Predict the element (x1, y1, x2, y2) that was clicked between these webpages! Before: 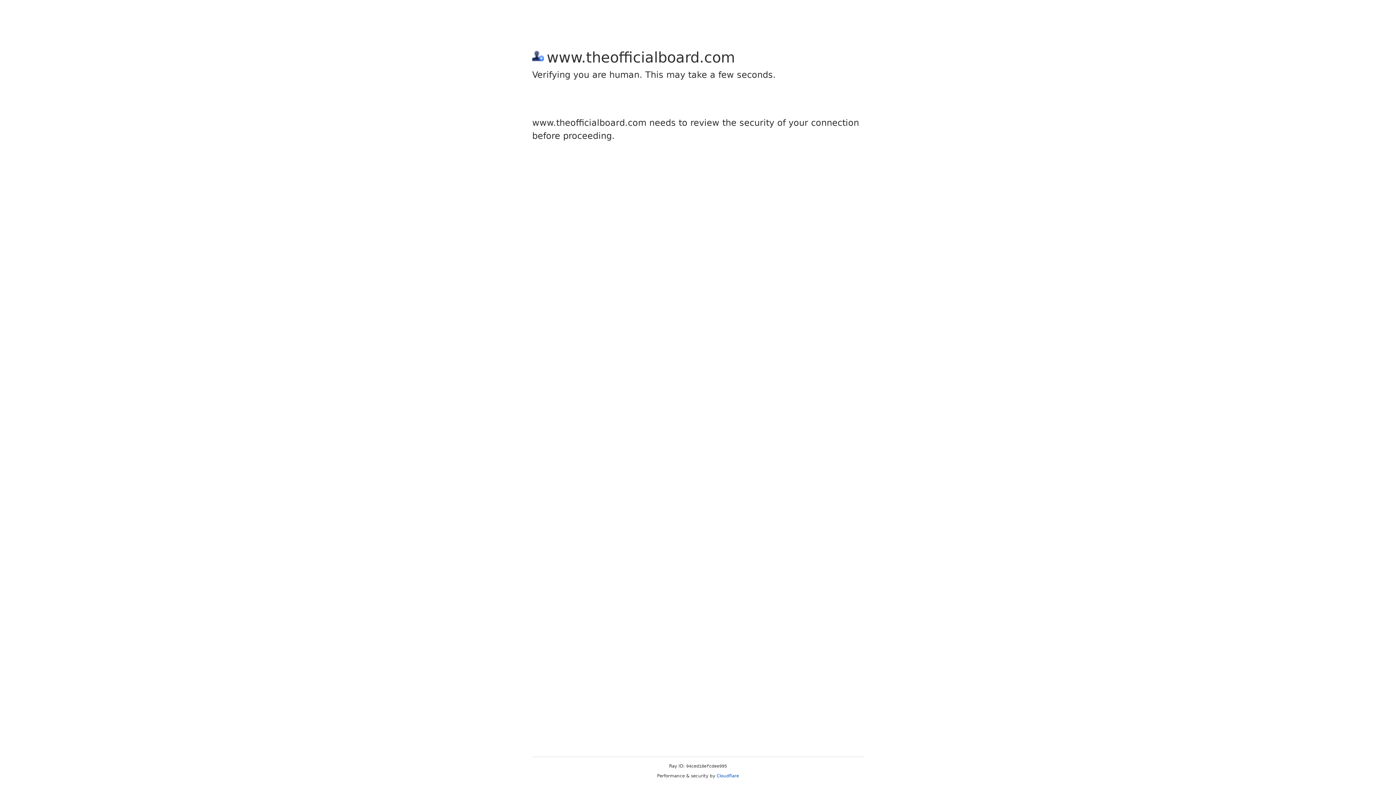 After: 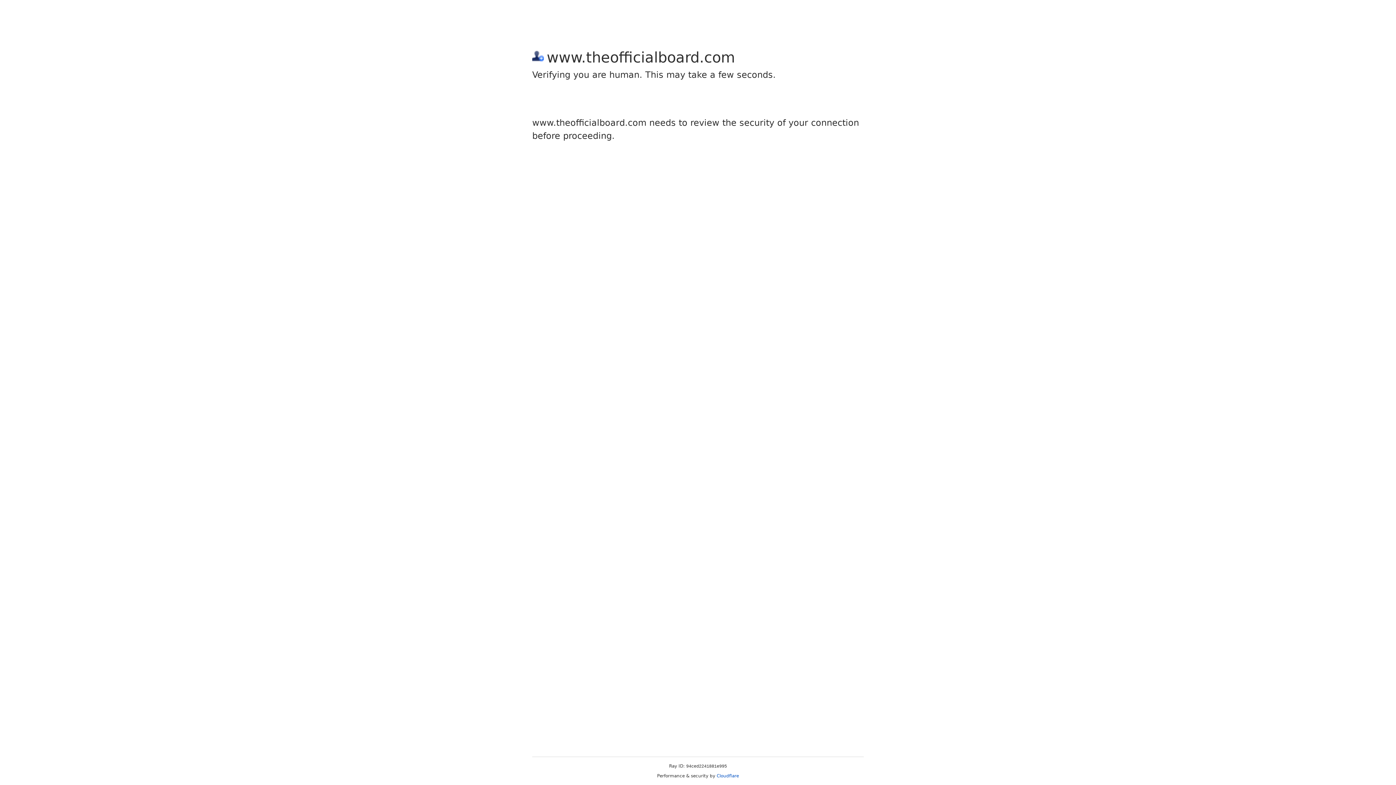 Action: bbox: (716, 773, 739, 778) label: Cloudflare